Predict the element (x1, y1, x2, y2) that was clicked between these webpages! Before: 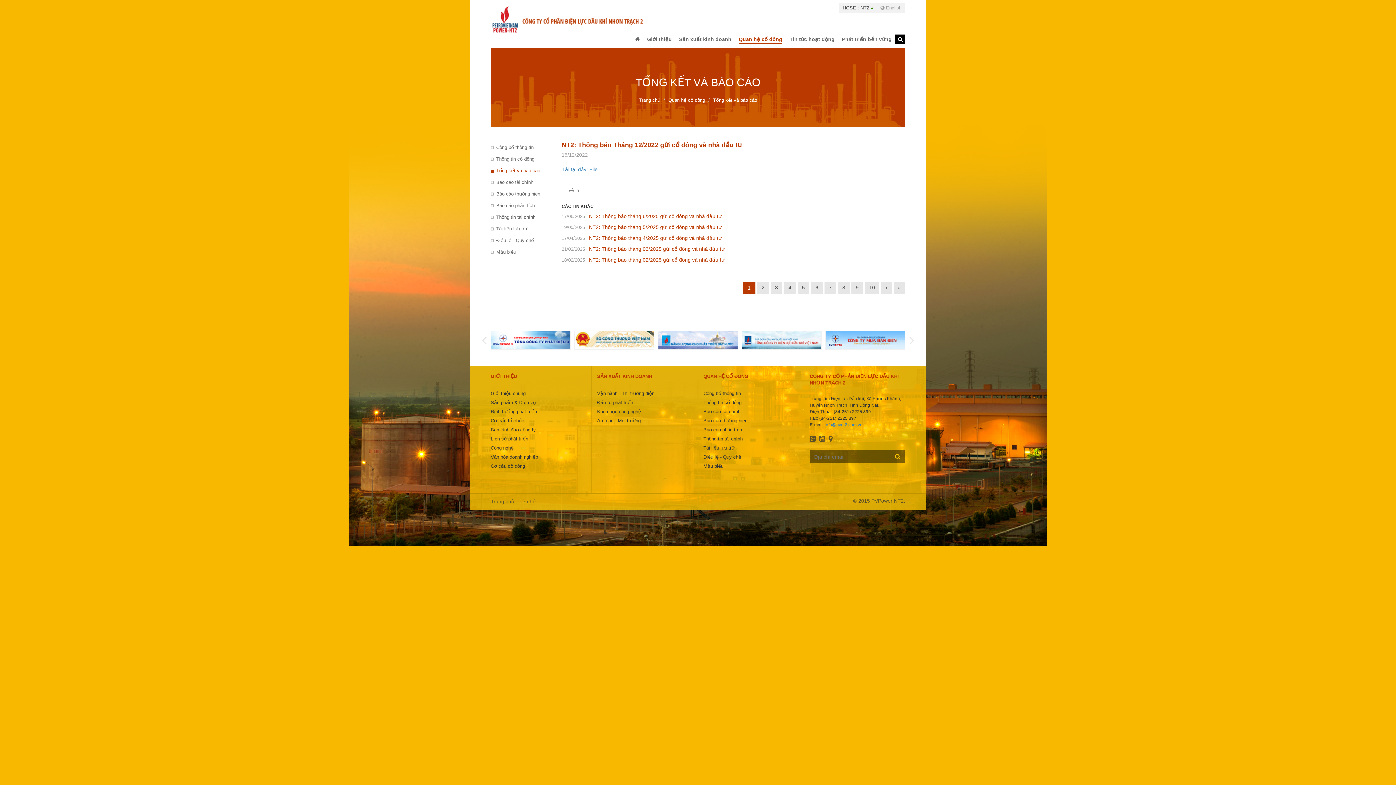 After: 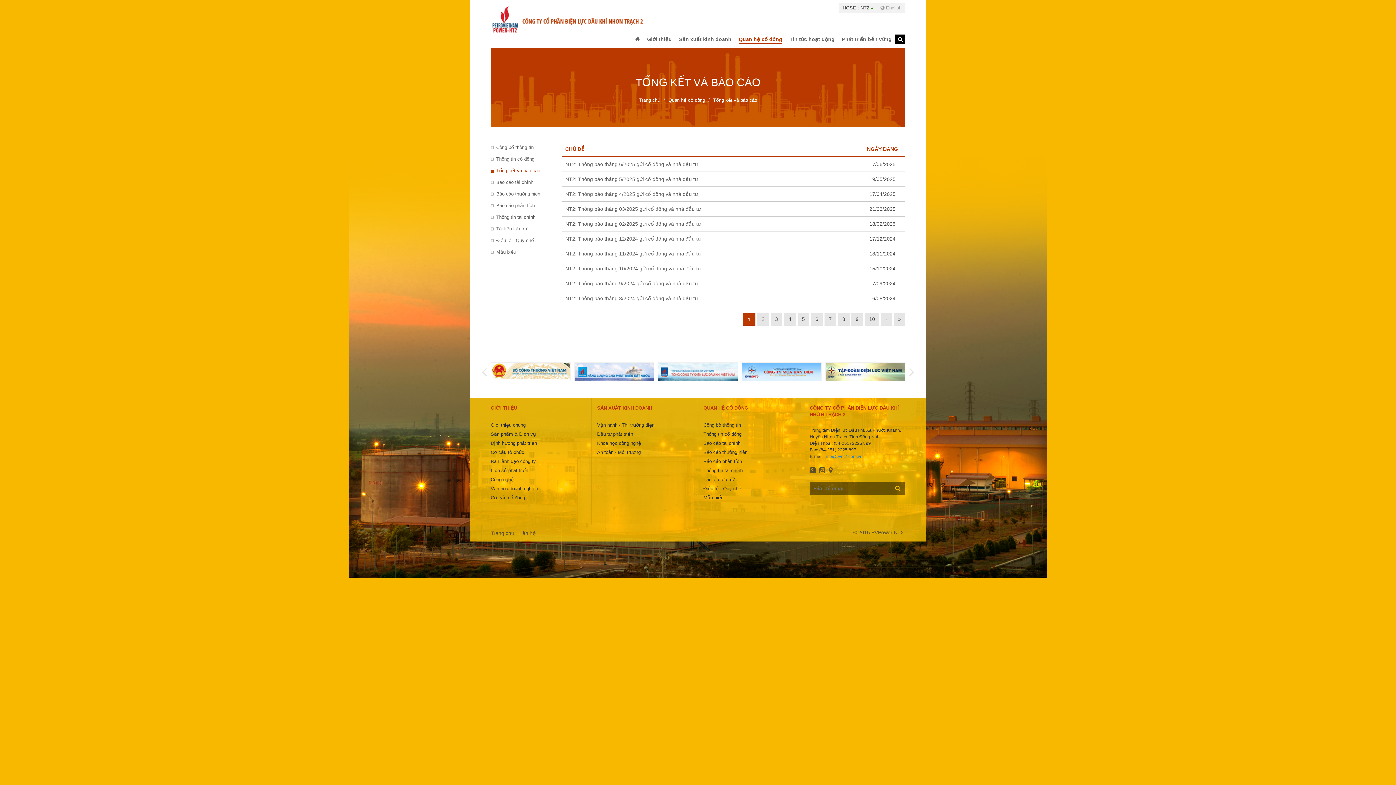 Action: label: Tổng kết và báo cáo bbox: (713, 97, 757, 102)